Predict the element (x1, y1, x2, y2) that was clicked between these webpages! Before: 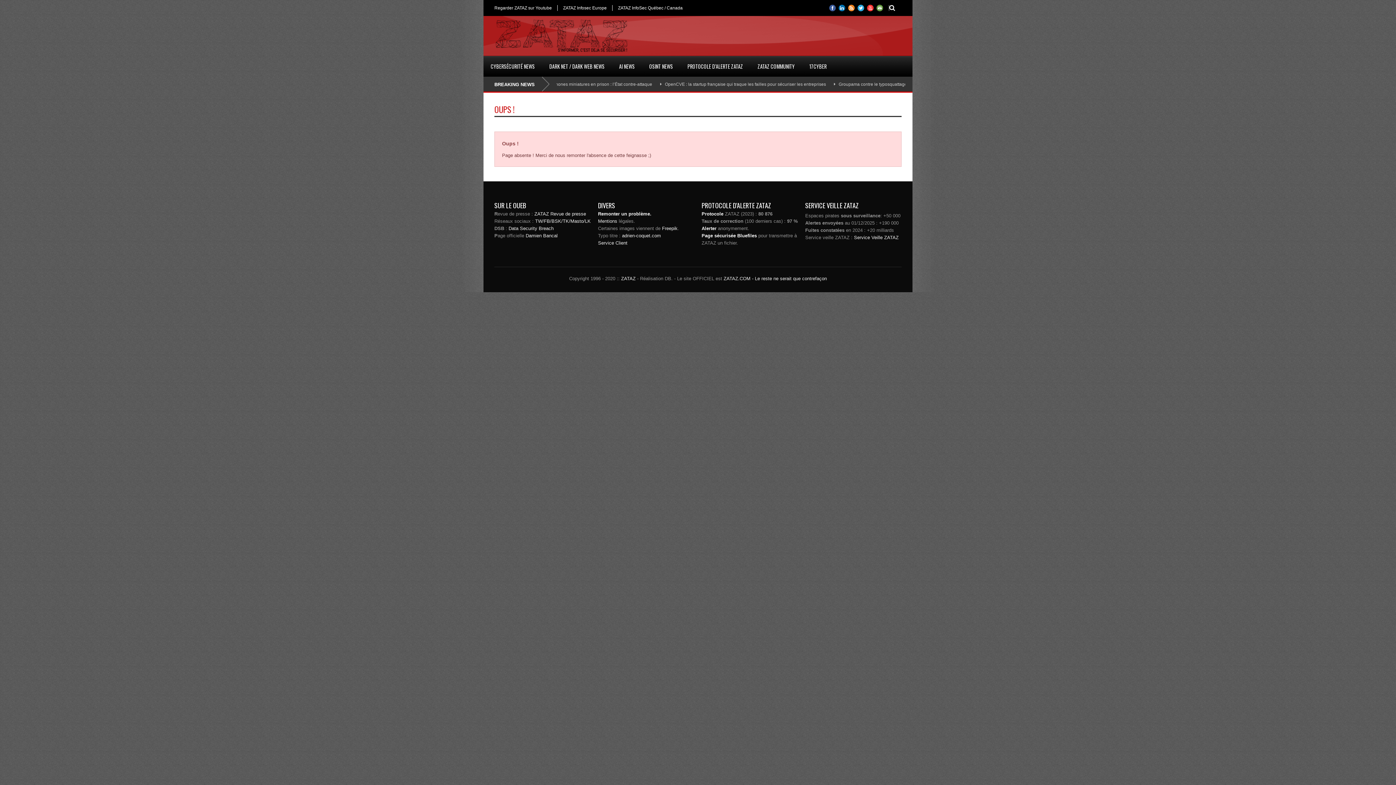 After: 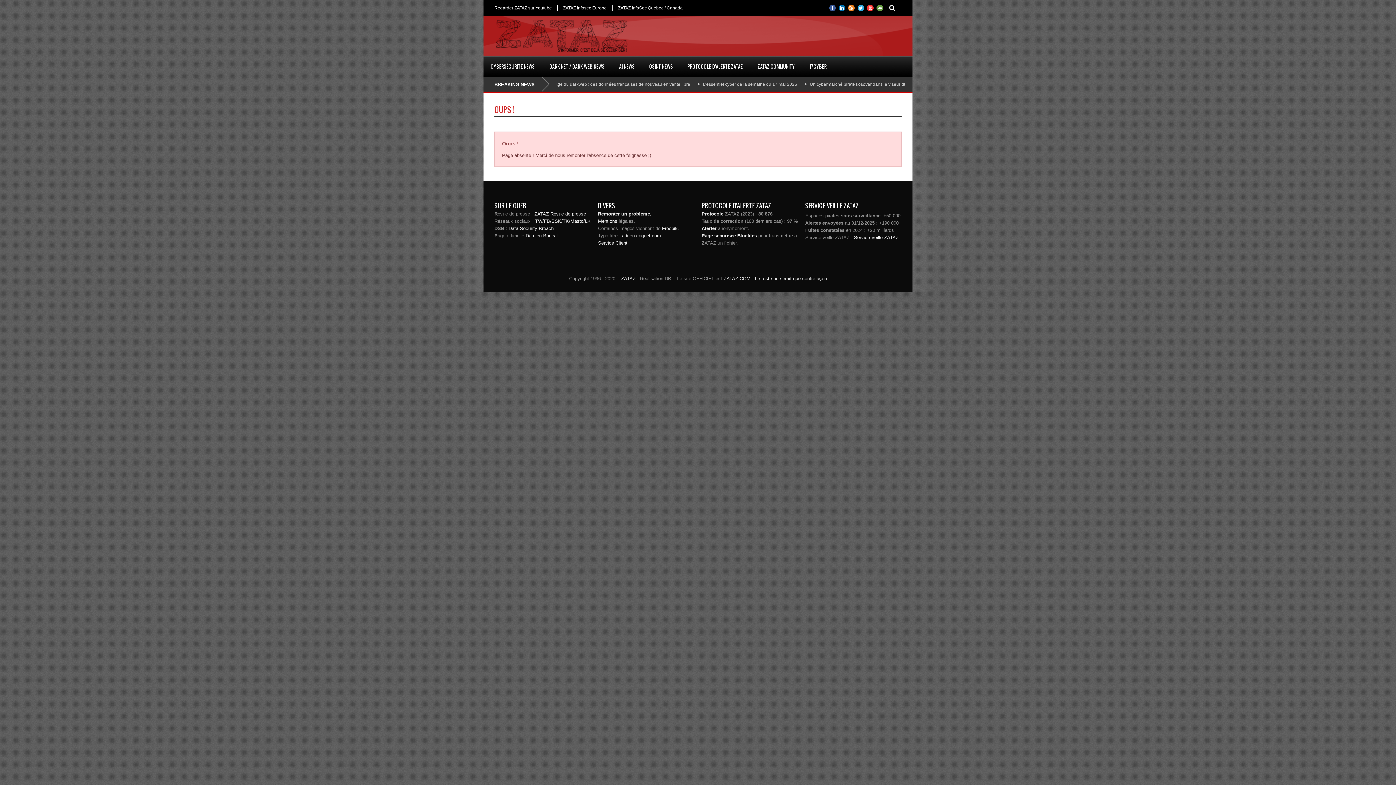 Action: bbox: (867, 4, 873, 11)